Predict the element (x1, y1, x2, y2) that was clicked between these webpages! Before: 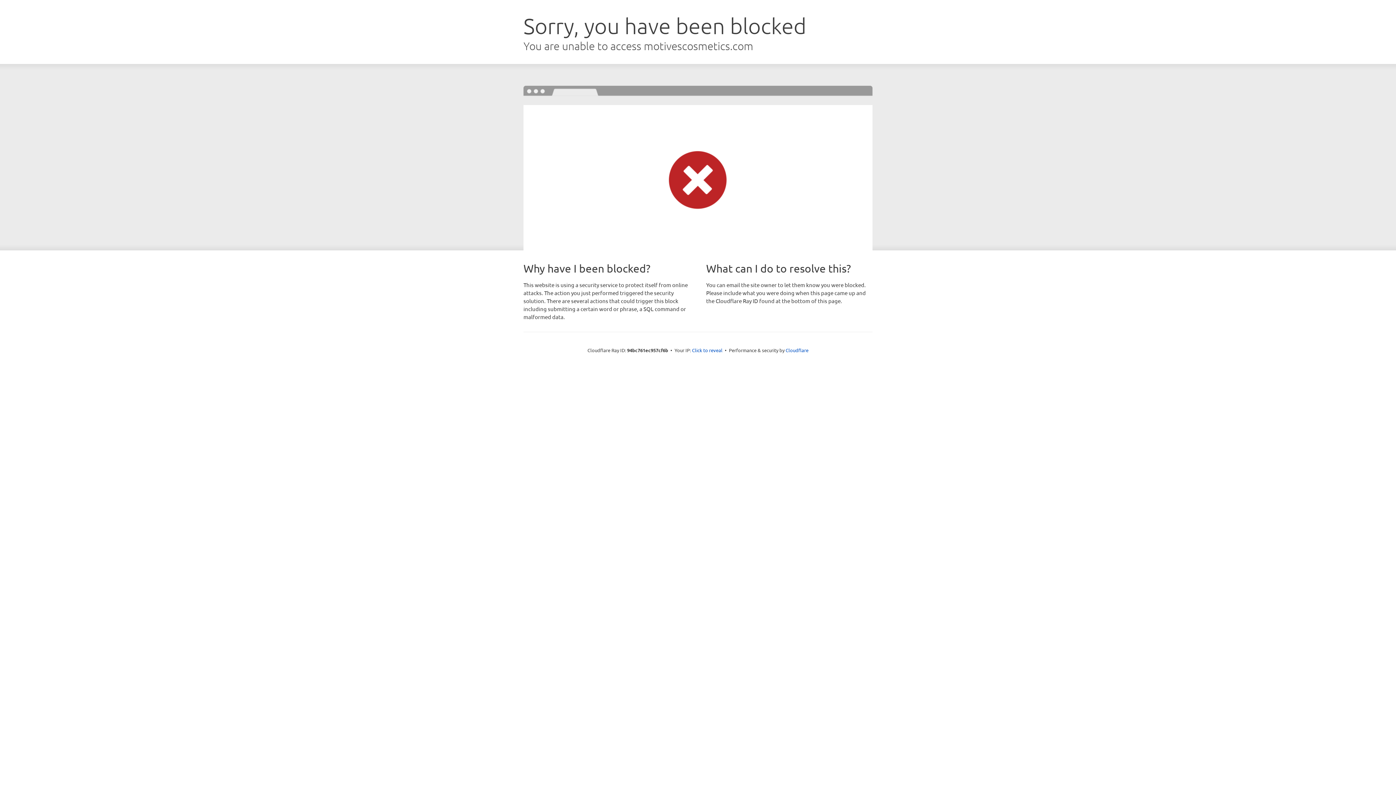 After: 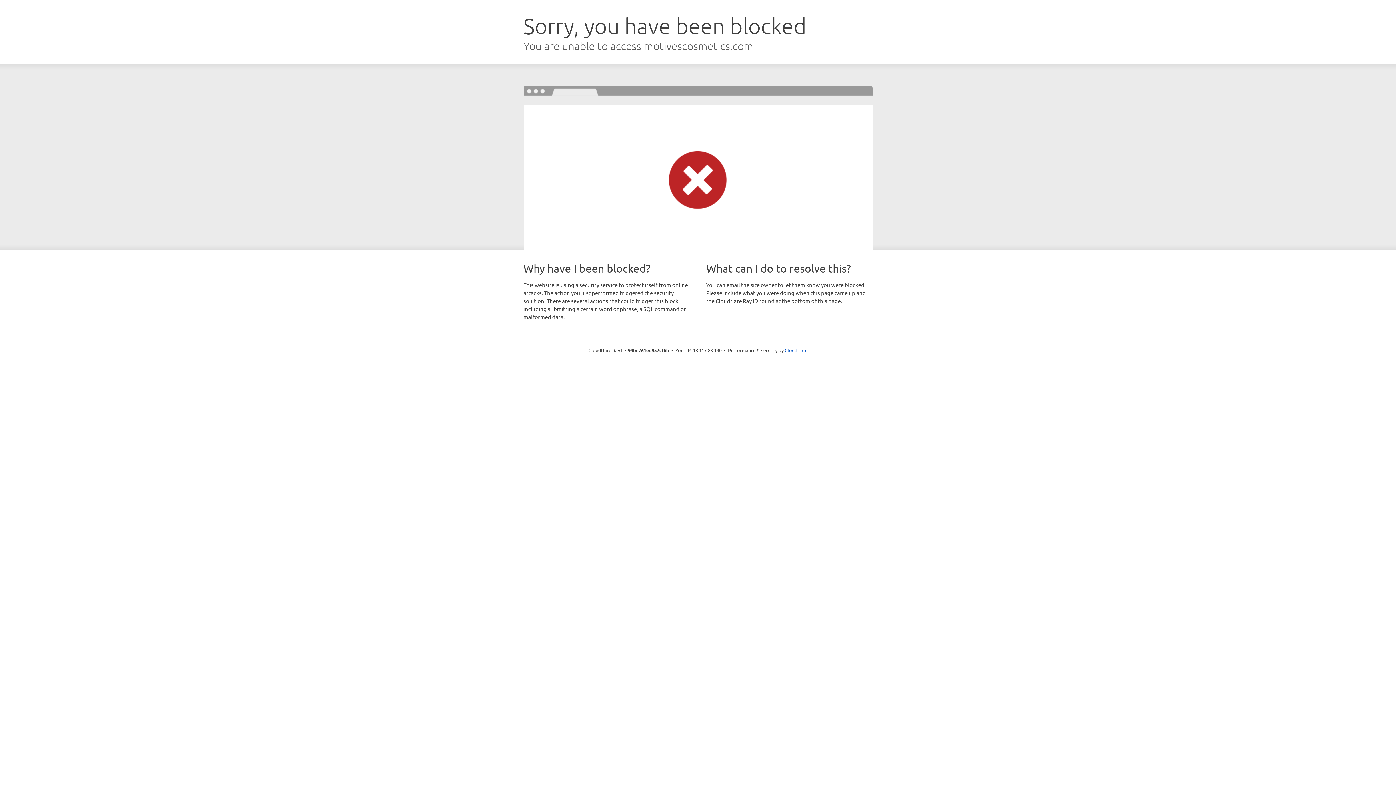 Action: label: Click to reveal bbox: (692, 346, 722, 353)